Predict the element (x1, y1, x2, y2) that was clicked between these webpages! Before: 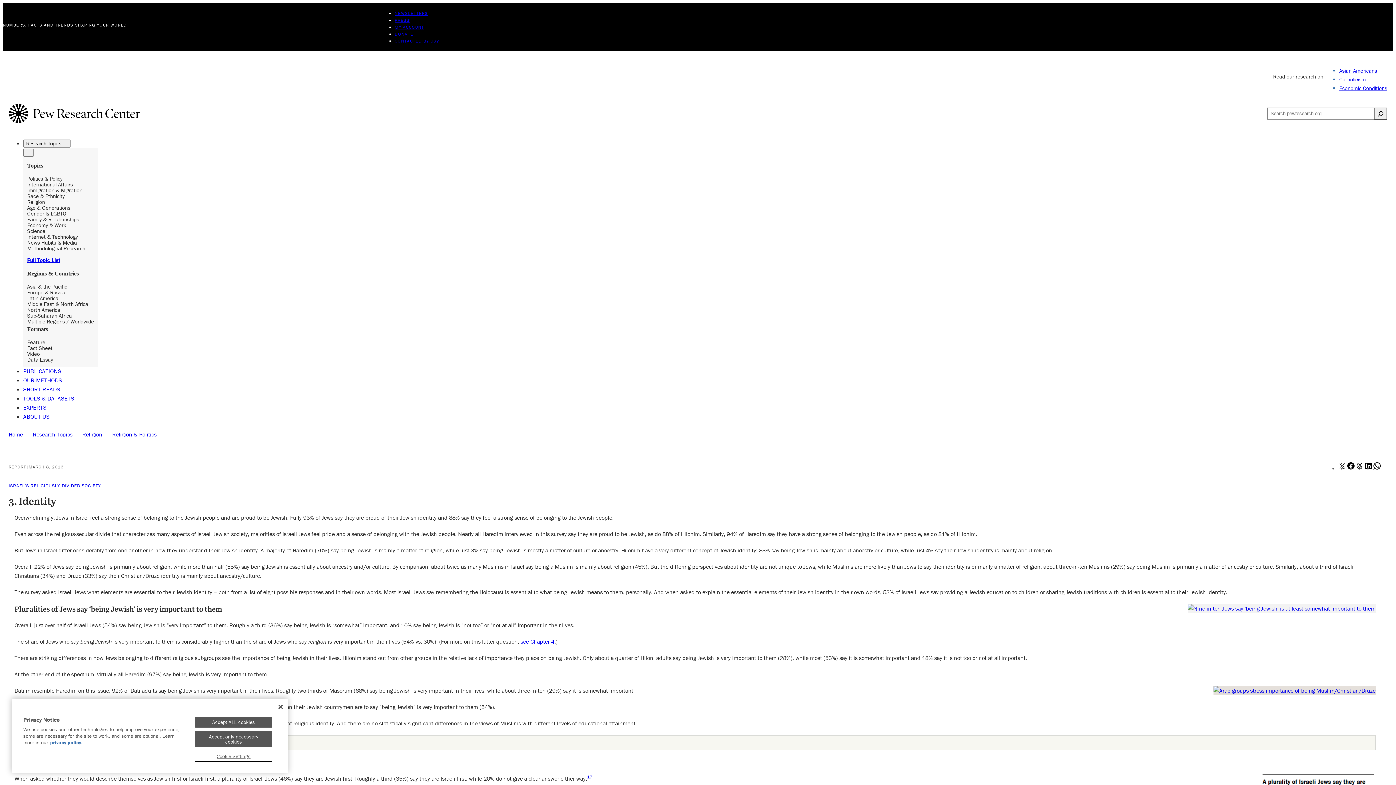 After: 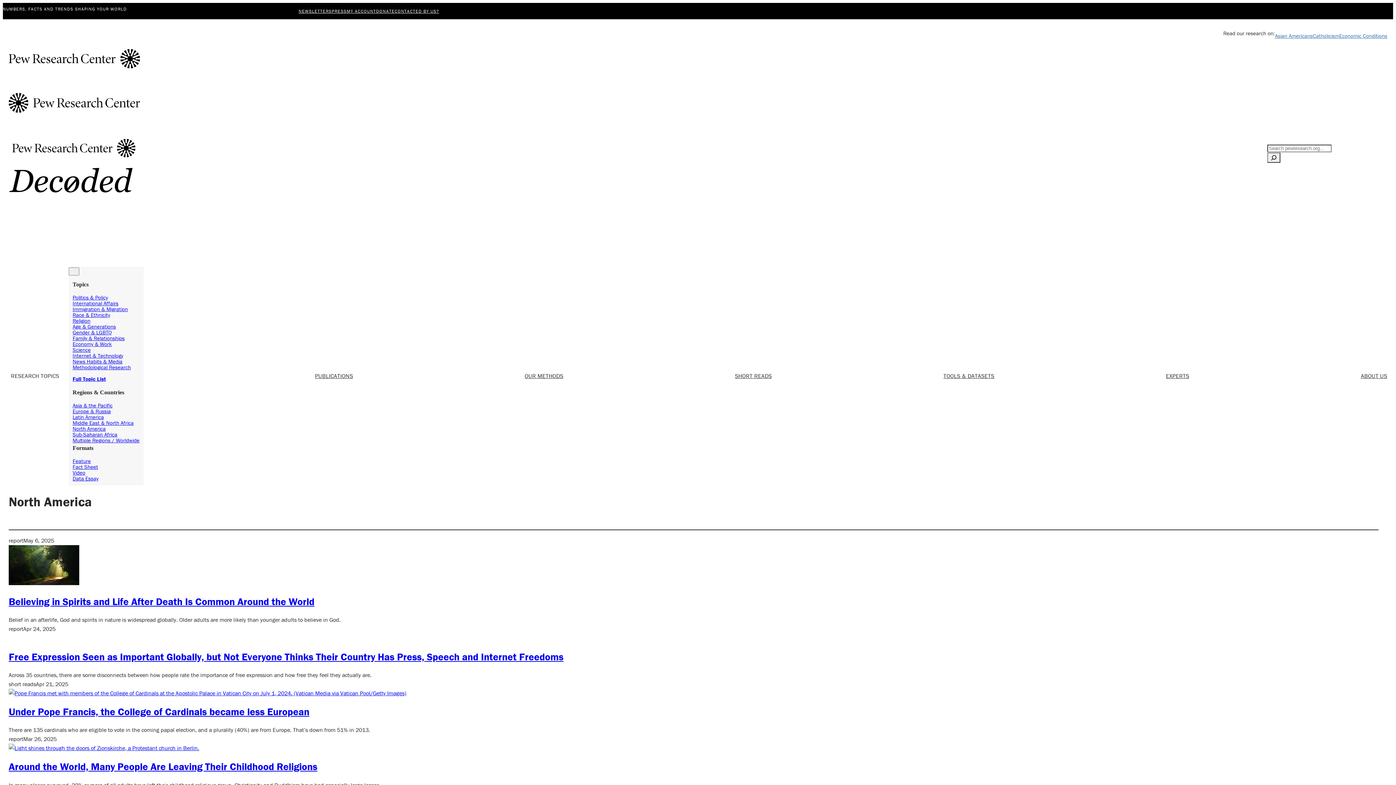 Action: bbox: (27, 307, 60, 313) label: North America